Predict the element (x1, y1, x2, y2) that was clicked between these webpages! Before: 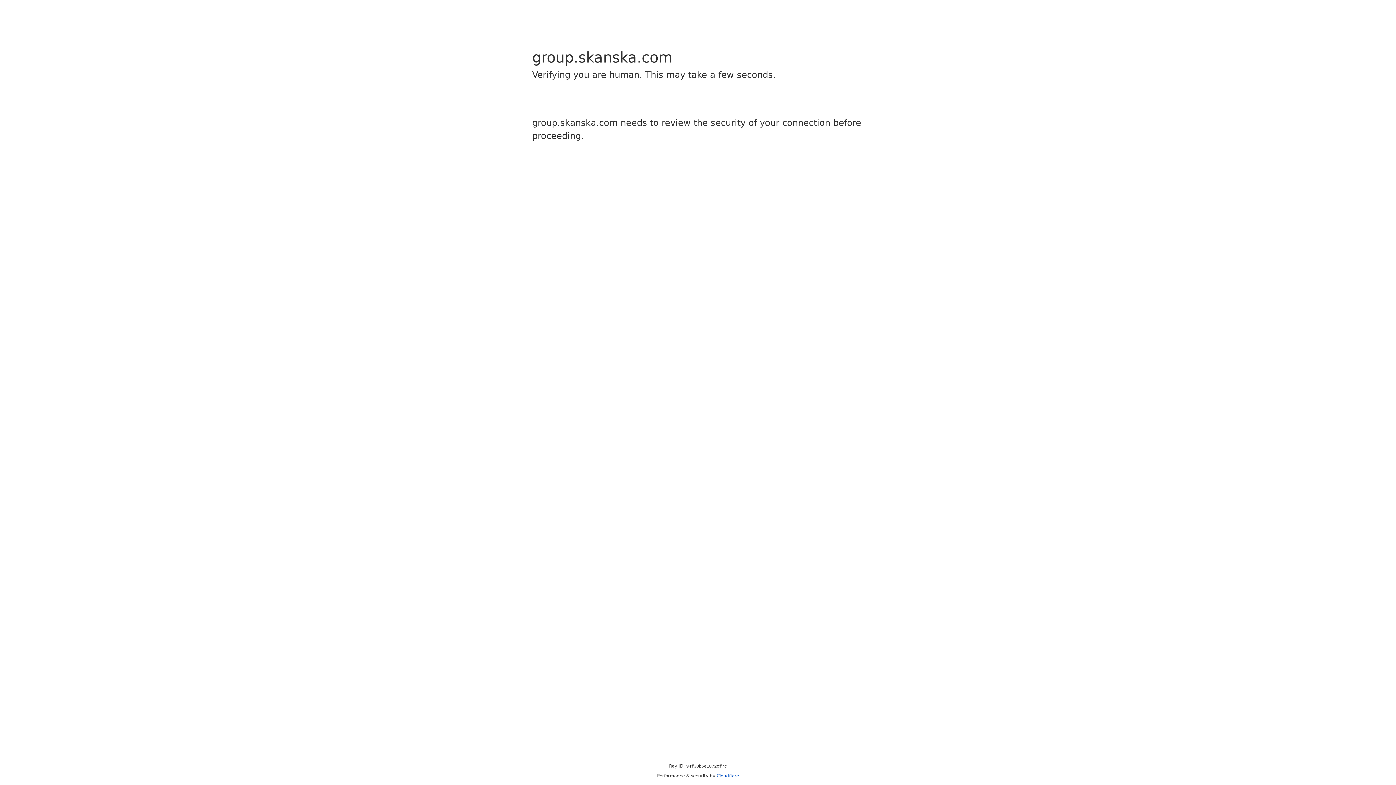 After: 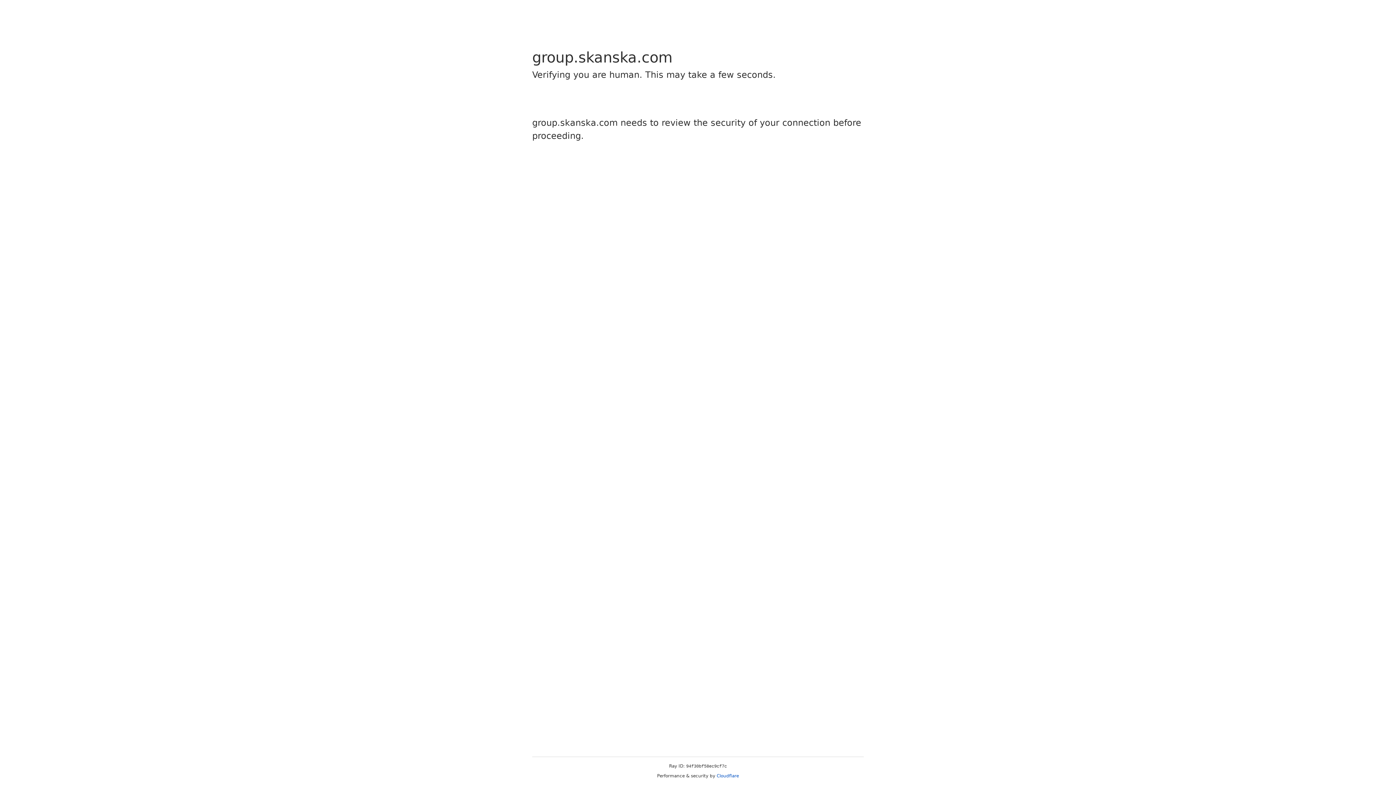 Action: label: Cloudflare bbox: (716, 773, 739, 778)